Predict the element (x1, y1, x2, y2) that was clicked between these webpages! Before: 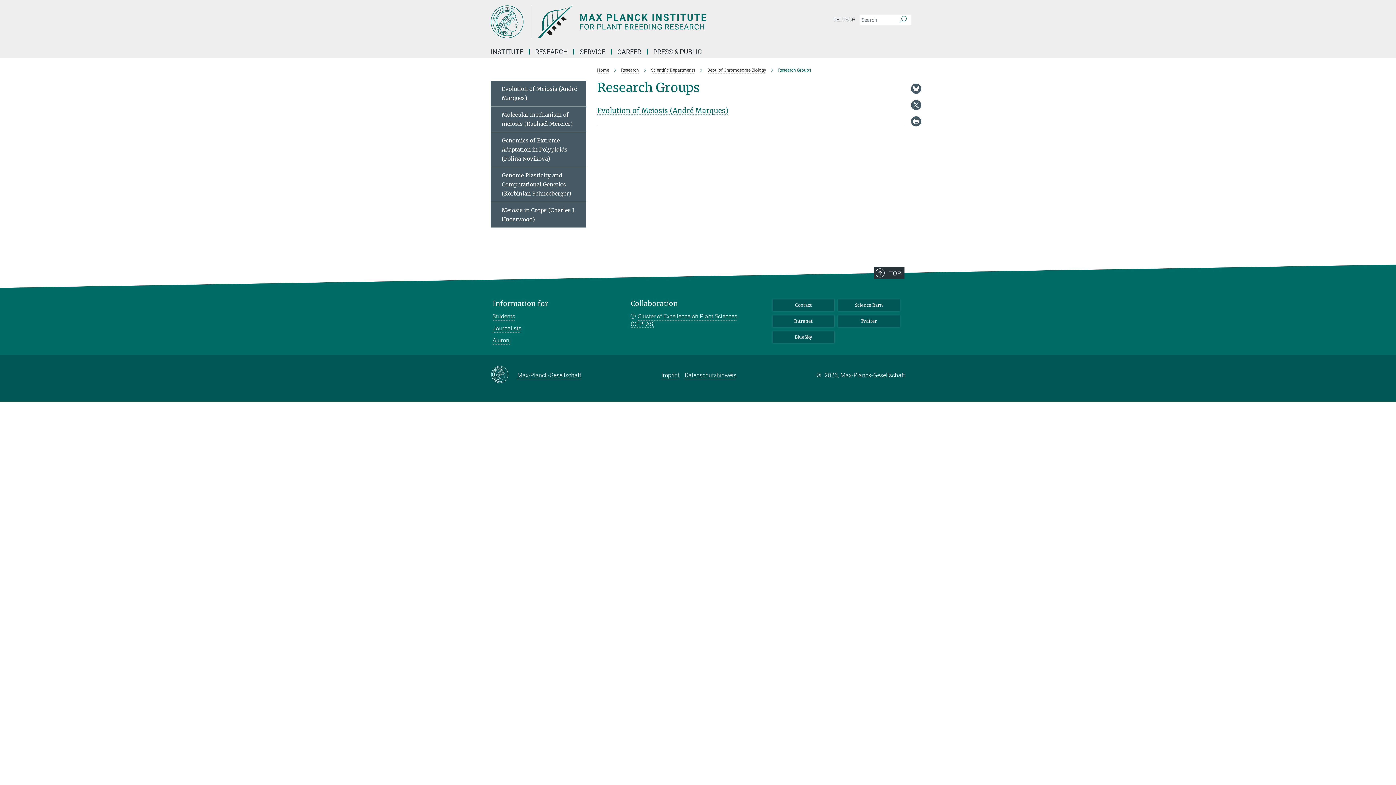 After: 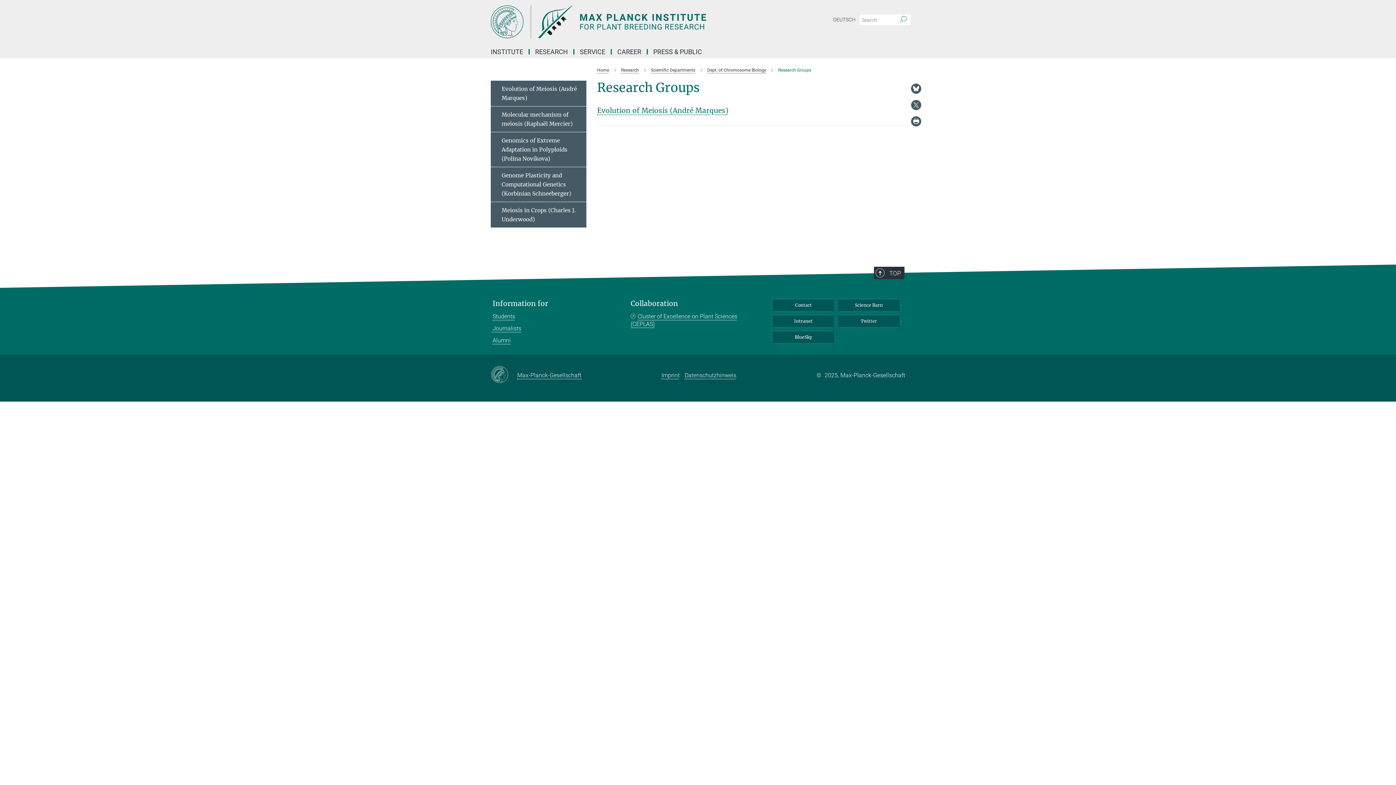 Action: bbox: (838, 315, 900, 327) label: Twitter